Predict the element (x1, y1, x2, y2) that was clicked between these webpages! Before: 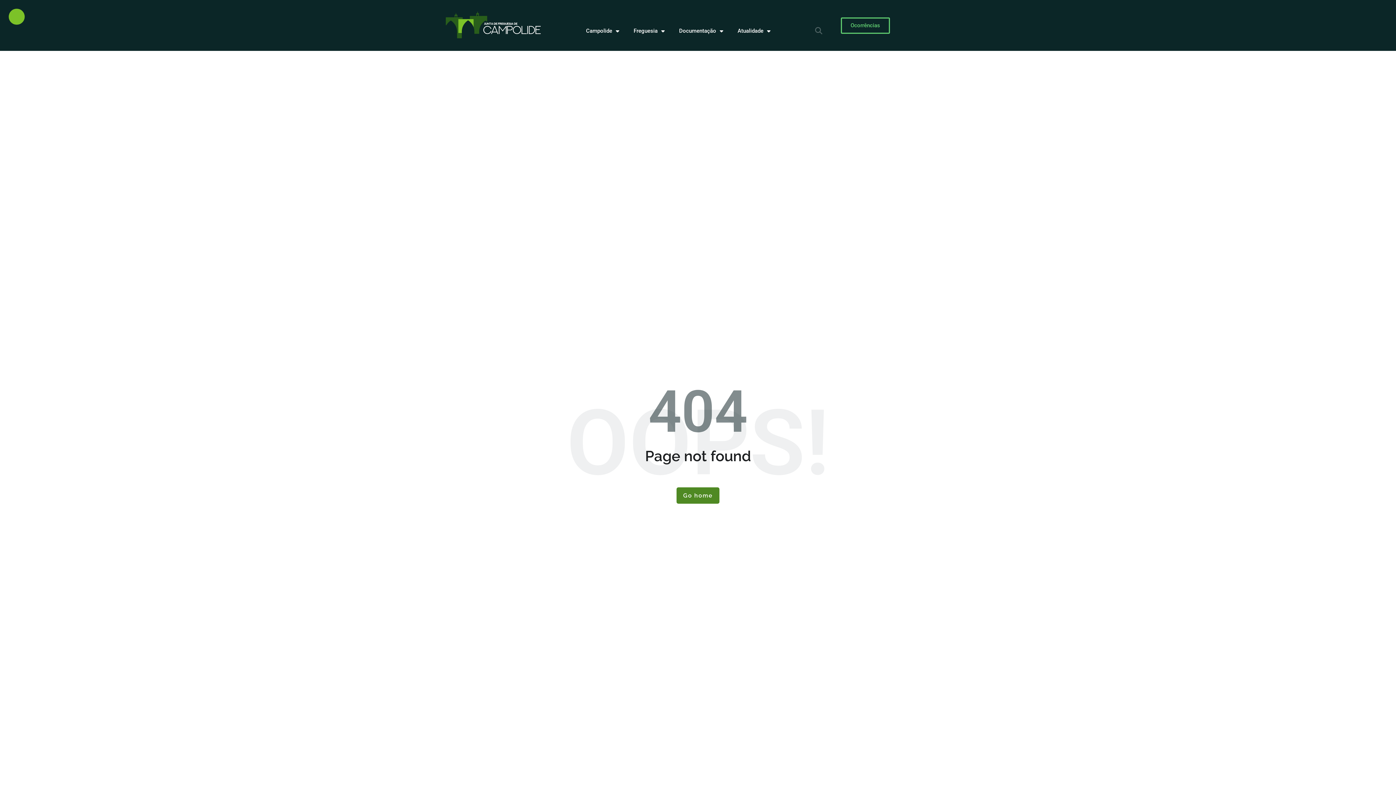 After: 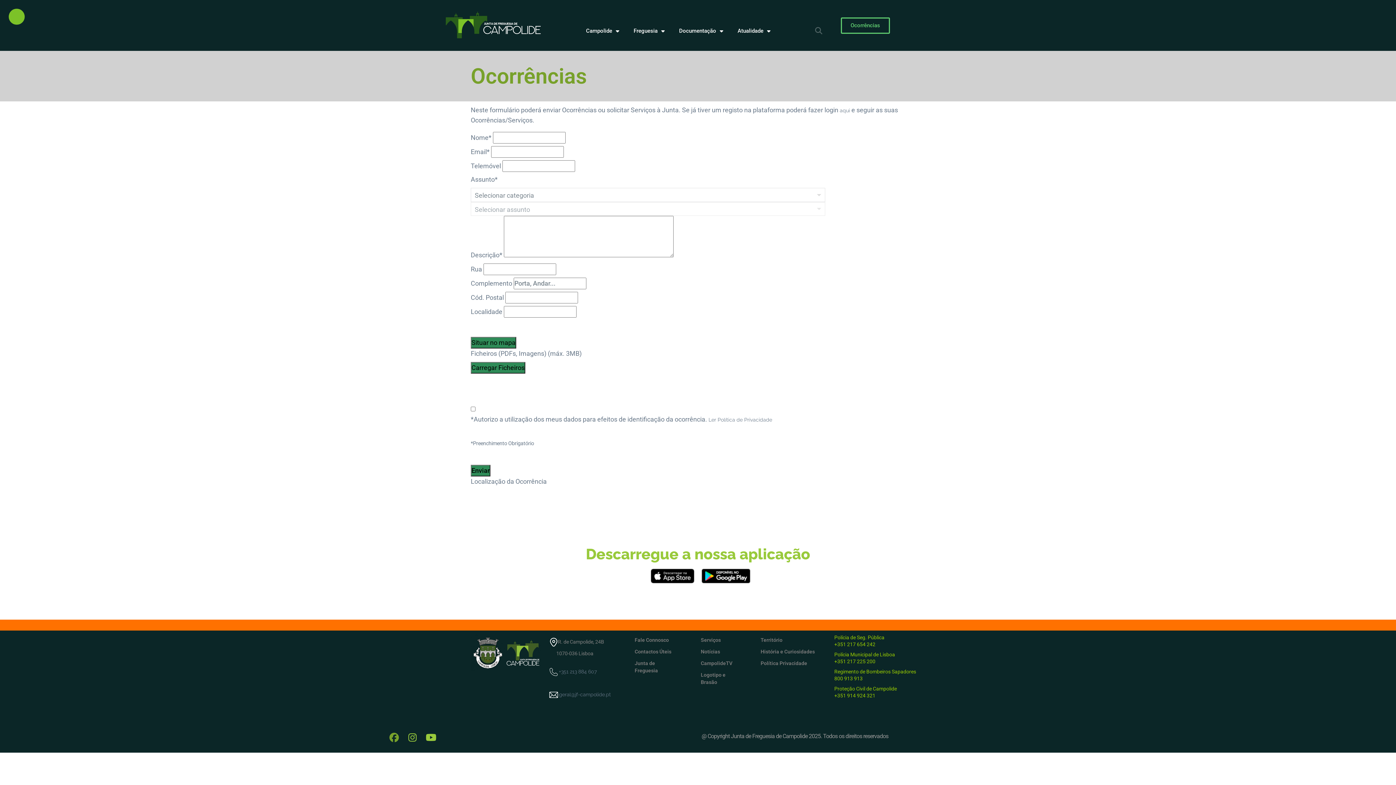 Action: bbox: (840, 17, 890, 33) label: Ocorrências